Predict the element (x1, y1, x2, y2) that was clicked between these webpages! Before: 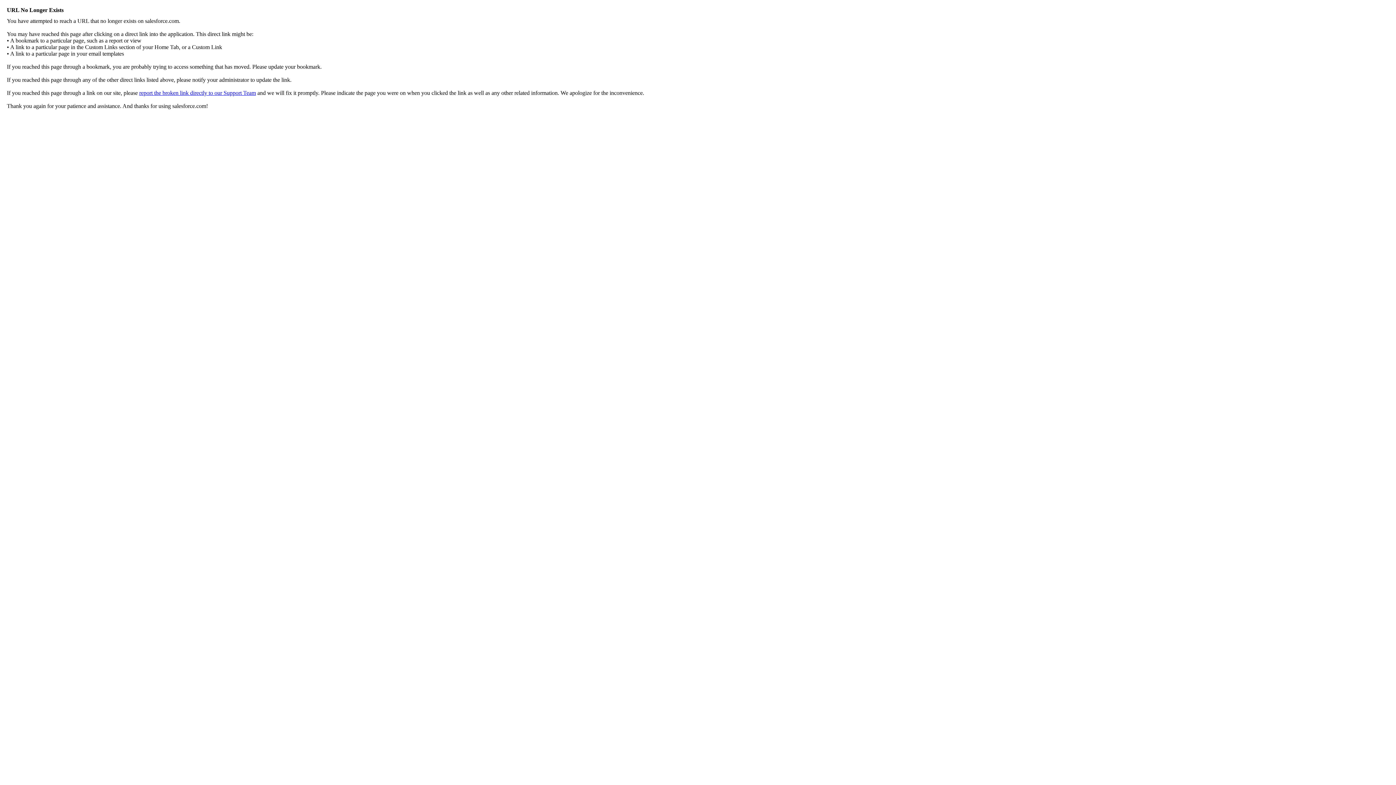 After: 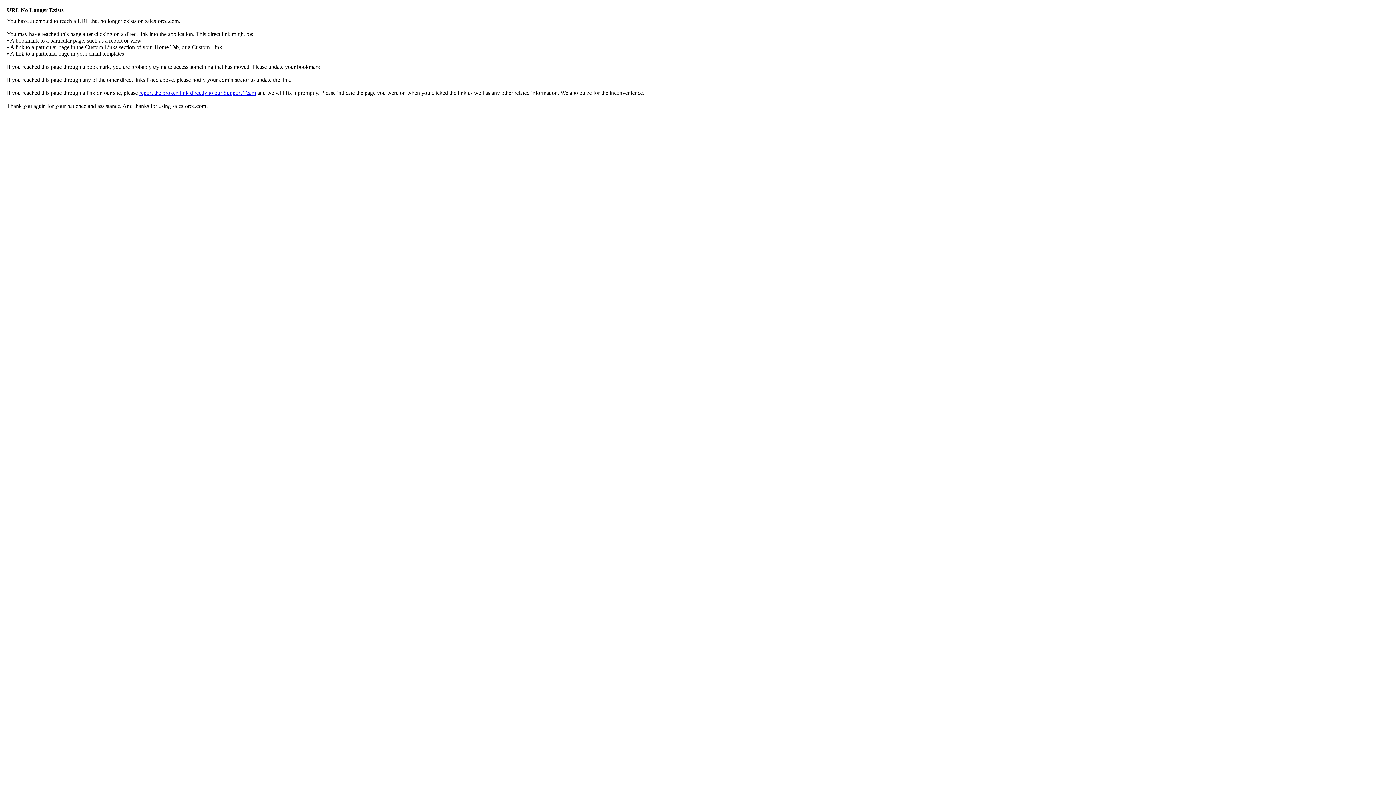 Action: label: report the broken link directly to our Support Team bbox: (139, 89, 256, 96)